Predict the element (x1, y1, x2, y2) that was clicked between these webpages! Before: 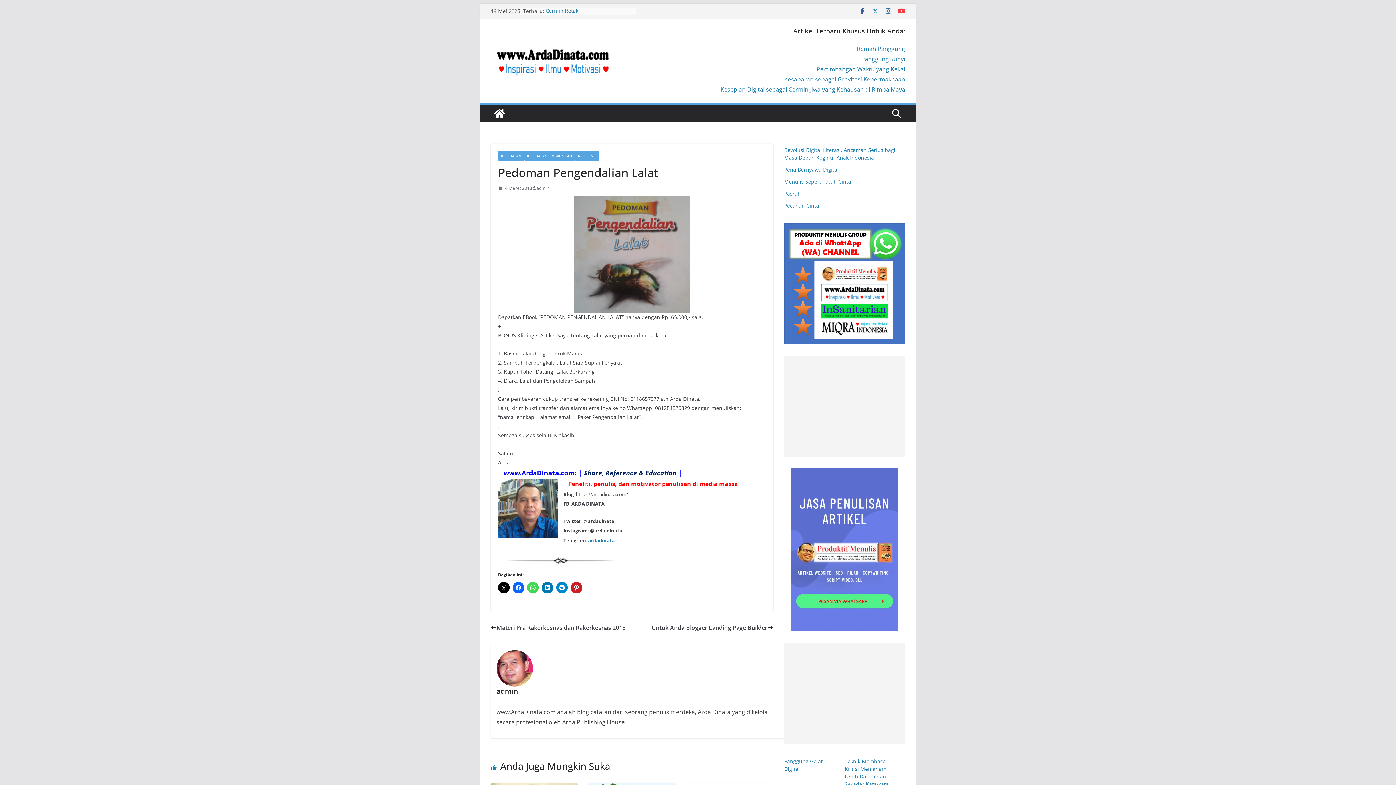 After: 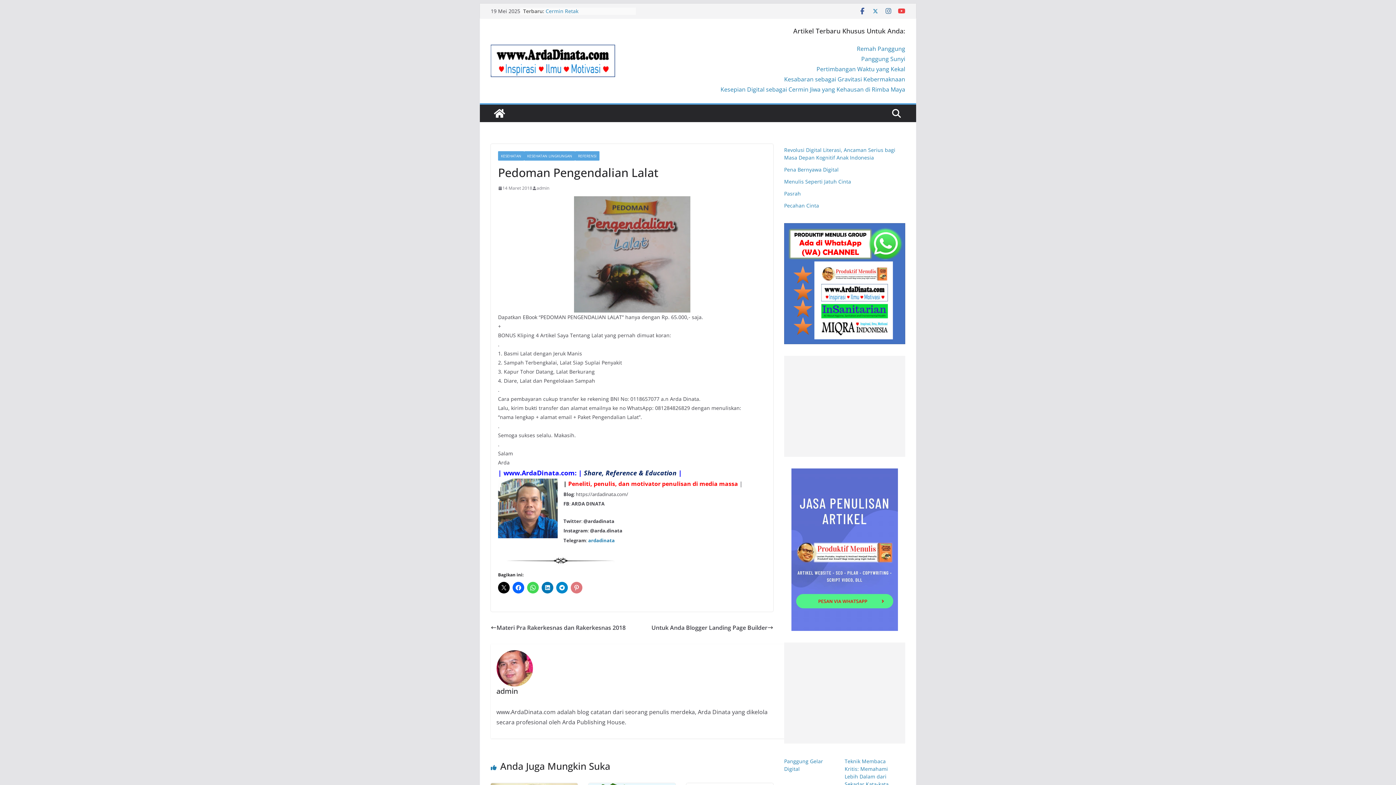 Action: bbox: (570, 582, 582, 593)